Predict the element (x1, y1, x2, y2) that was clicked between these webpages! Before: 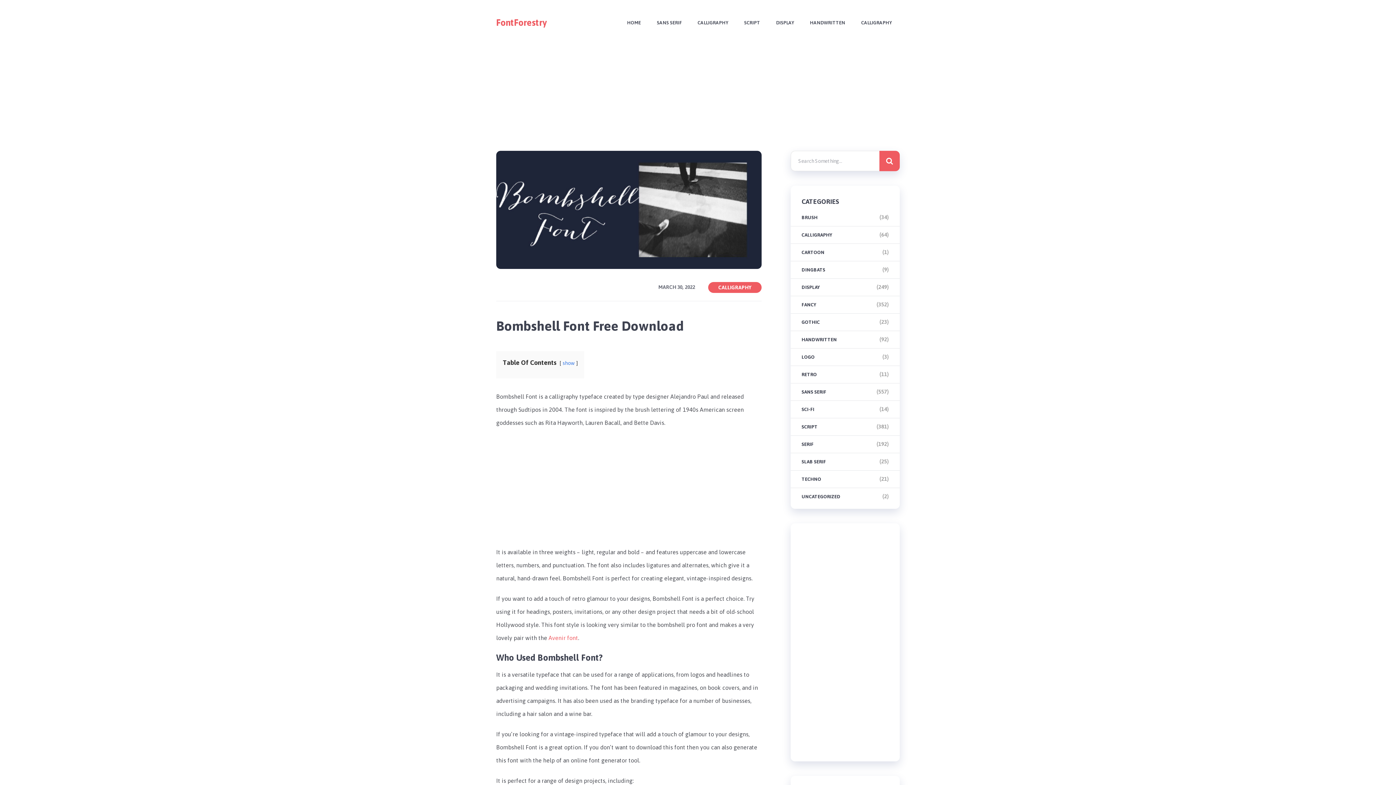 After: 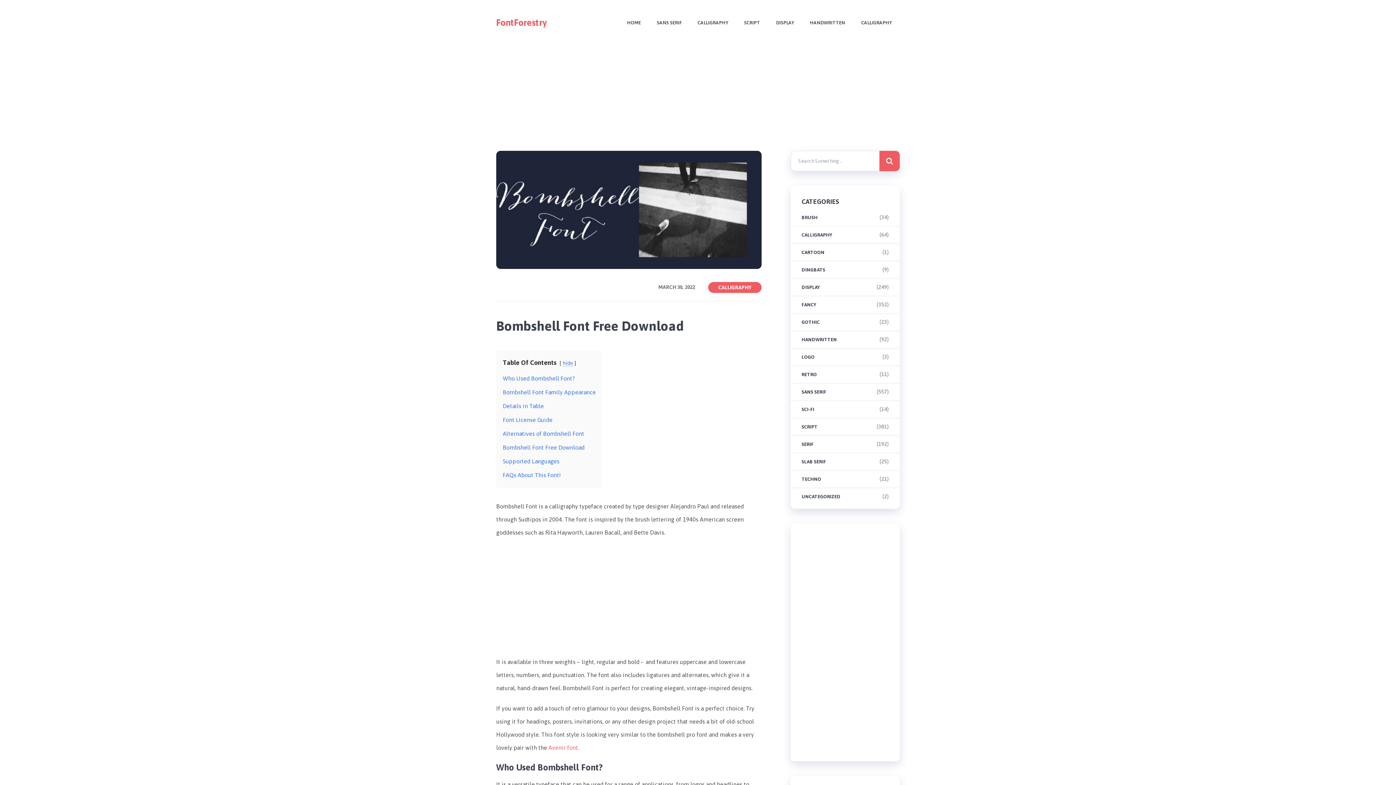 Action: bbox: (562, 360, 574, 366) label: show